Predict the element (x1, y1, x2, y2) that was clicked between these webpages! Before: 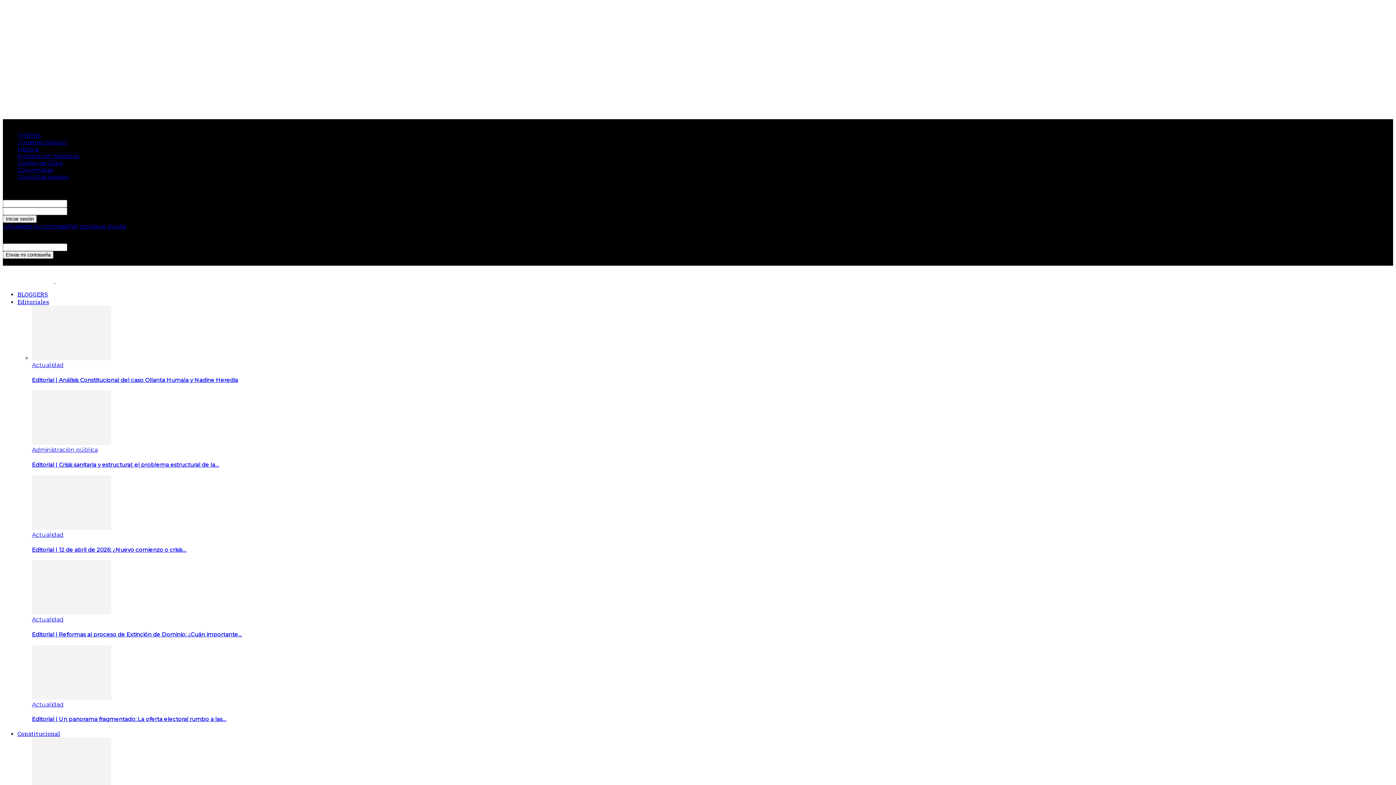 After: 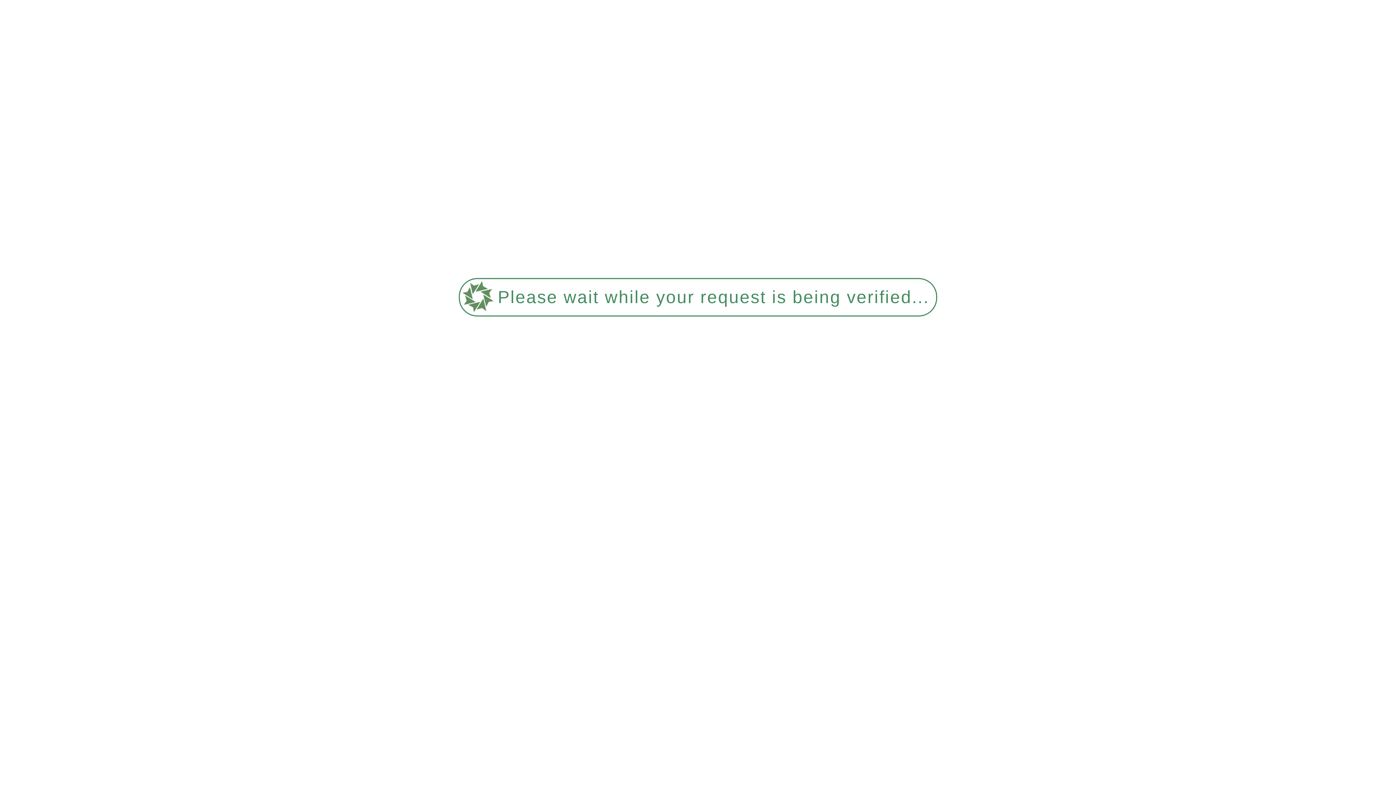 Action: bbox: (32, 546, 186, 553) label: Editorial | 12 de abril de 2026: ¿Nuevo comienzo o crisis…